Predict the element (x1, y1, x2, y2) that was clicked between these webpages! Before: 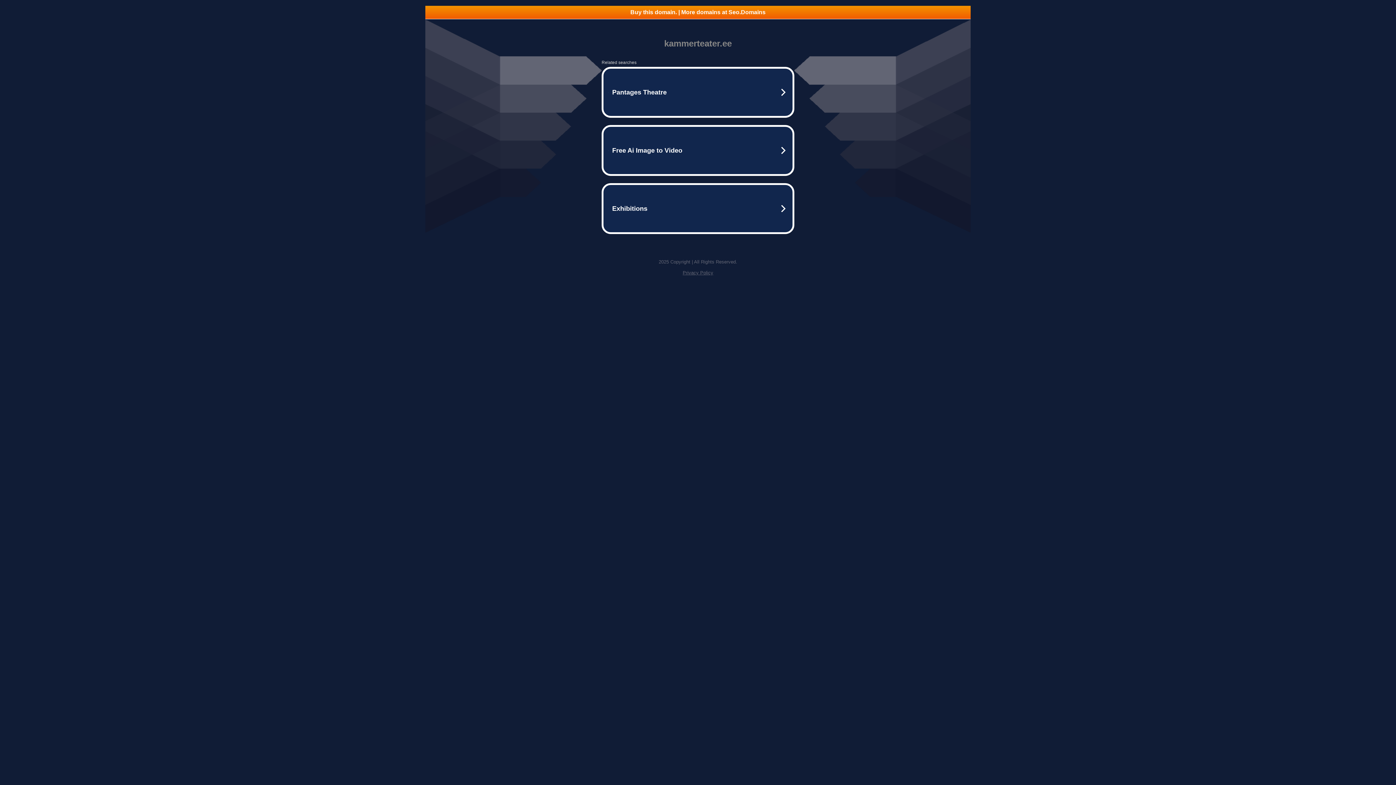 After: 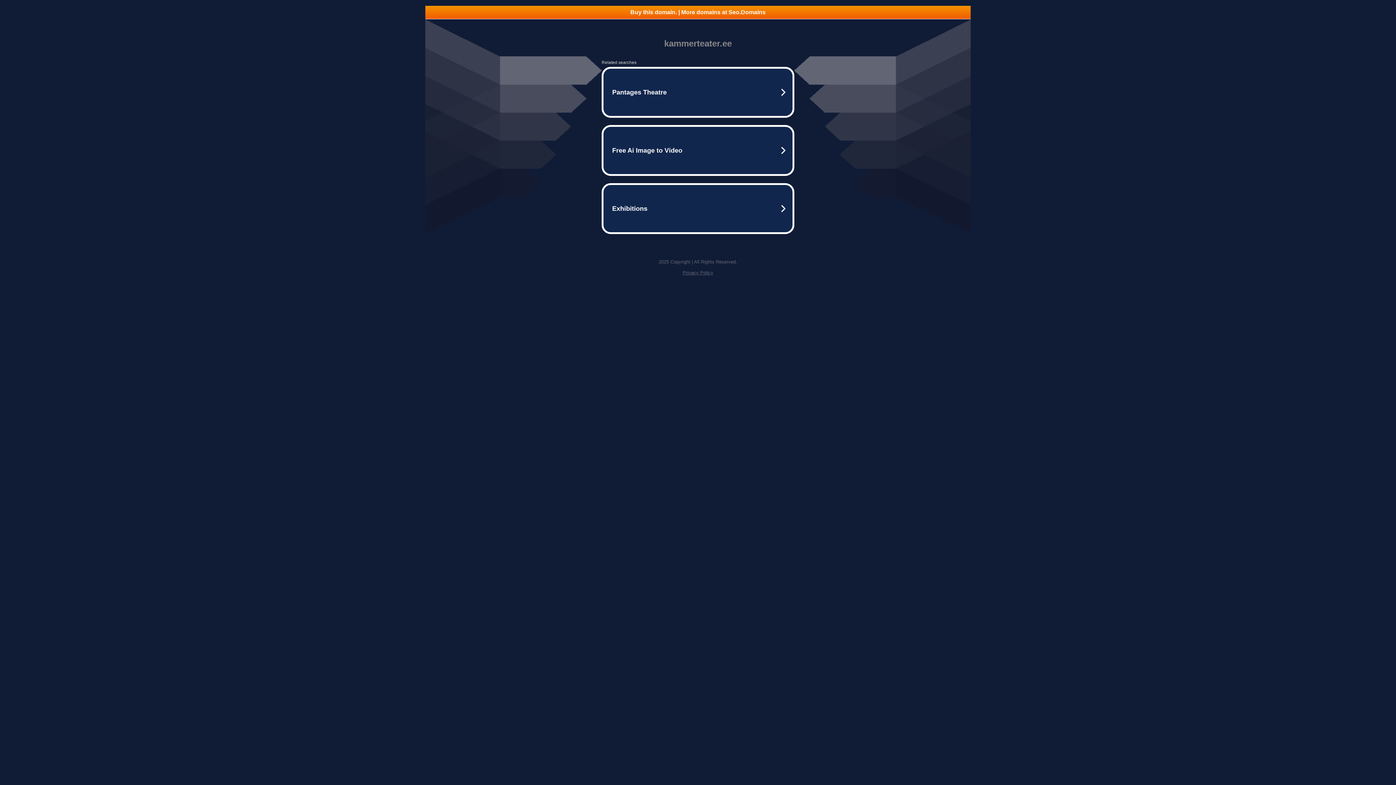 Action: bbox: (425, 5, 970, 18) label: Buy this domain. | More domains at Seo.Domains